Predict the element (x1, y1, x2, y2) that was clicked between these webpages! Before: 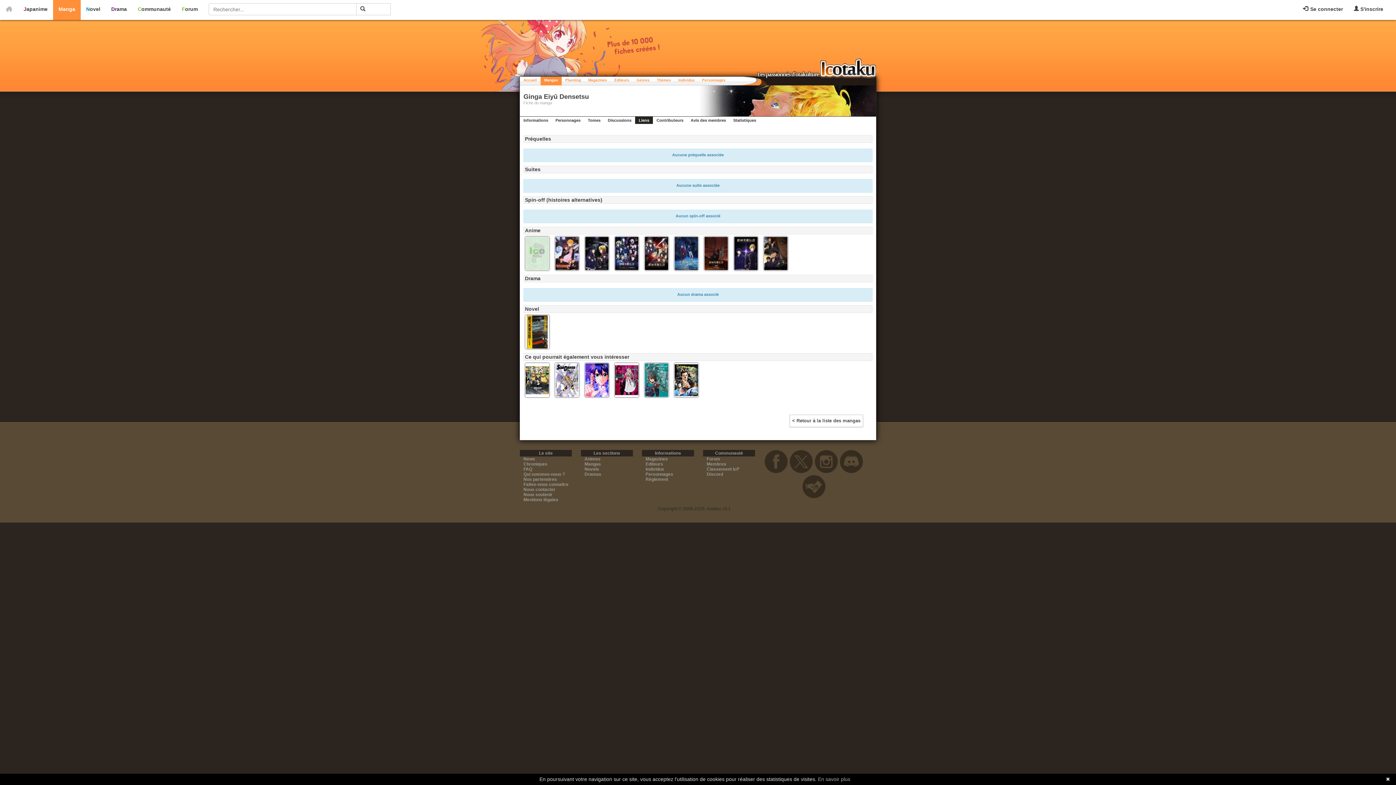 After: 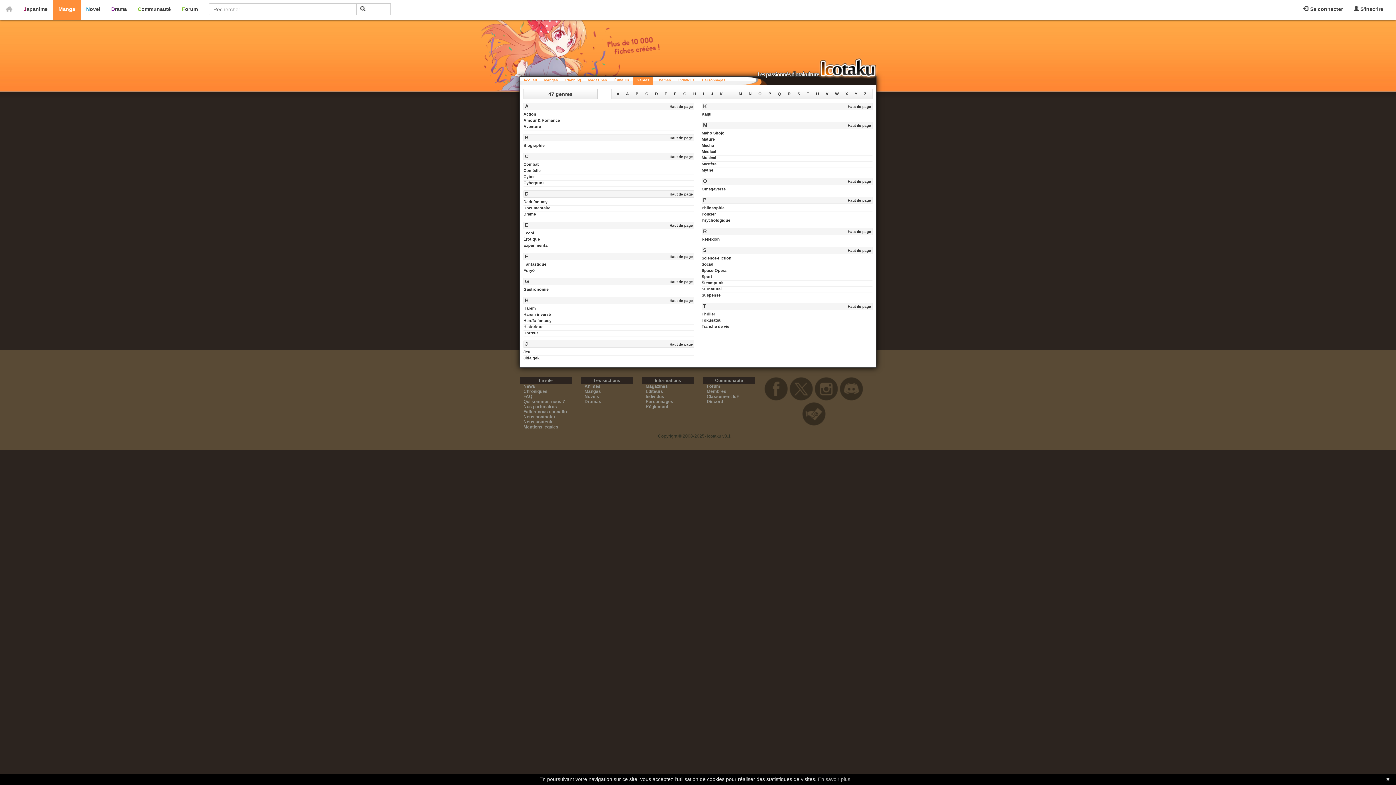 Action: label: Genres bbox: (633, 76, 653, 85)